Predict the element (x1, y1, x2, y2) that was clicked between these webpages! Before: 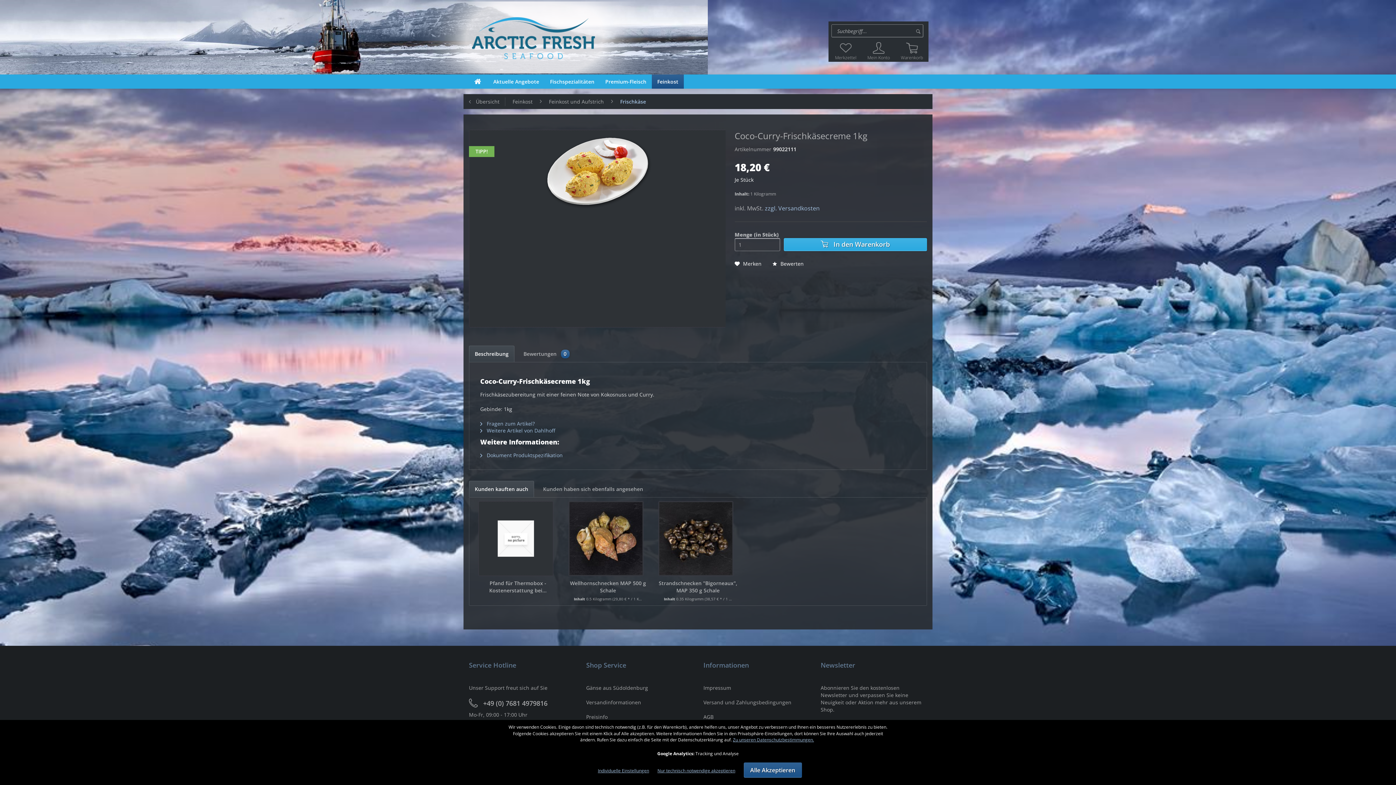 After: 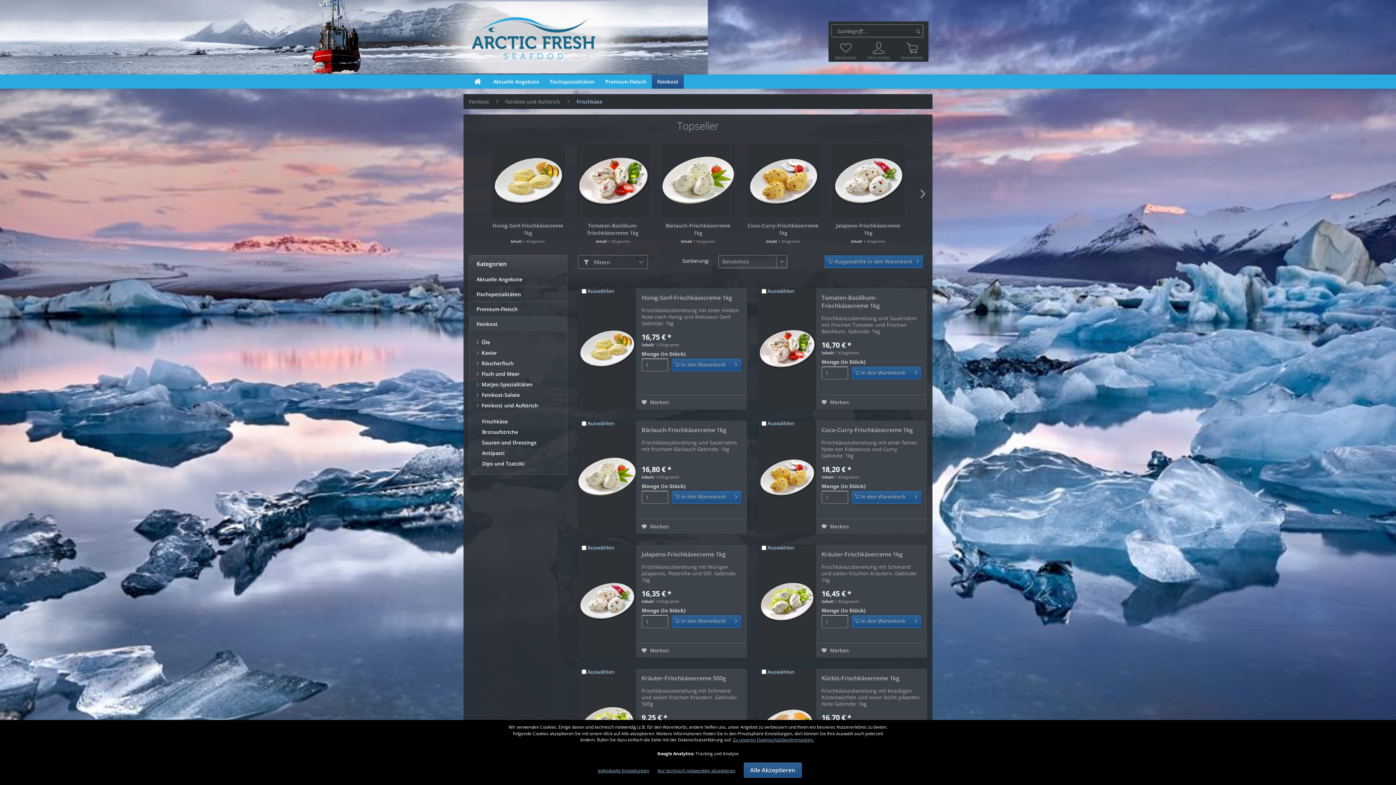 Action: bbox: (465, 97, 505, 106) label:  Übersicht